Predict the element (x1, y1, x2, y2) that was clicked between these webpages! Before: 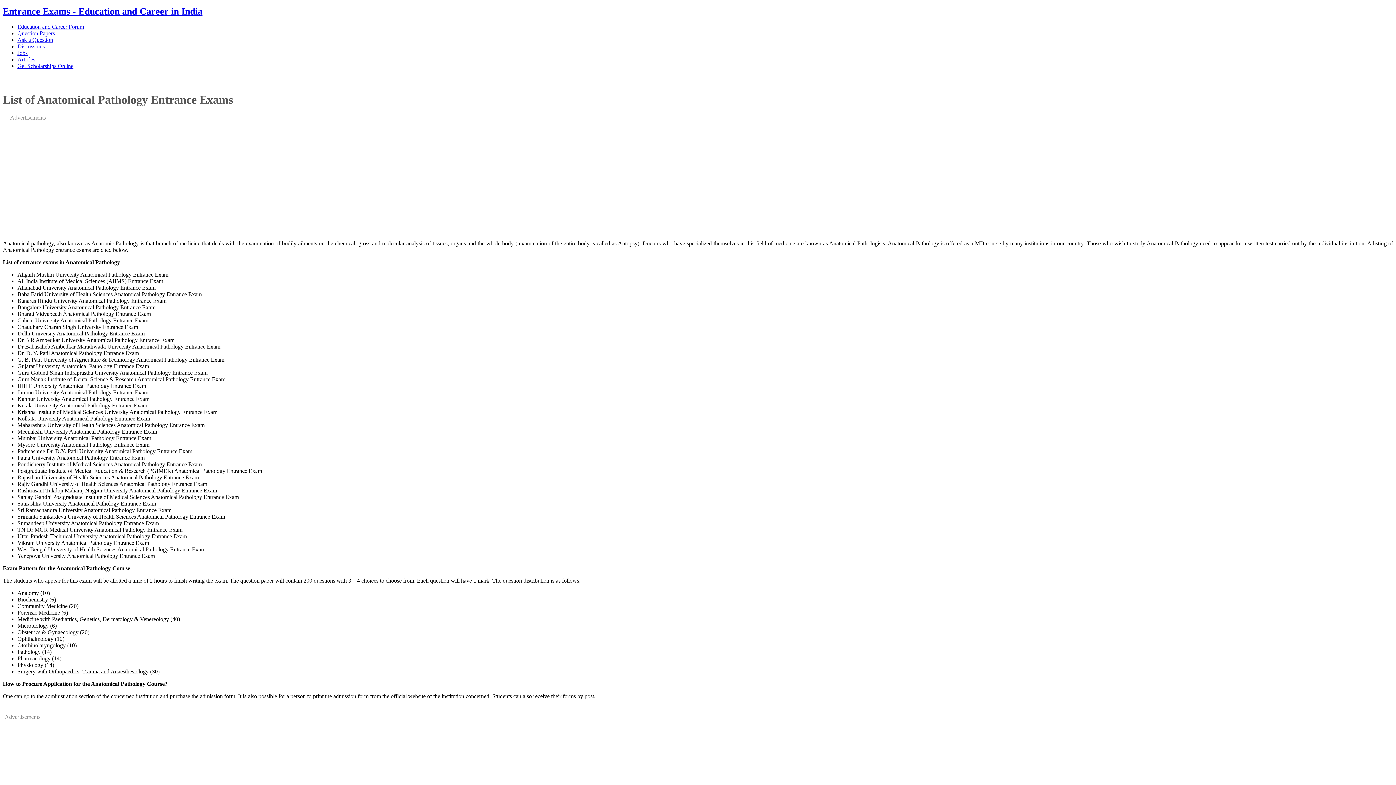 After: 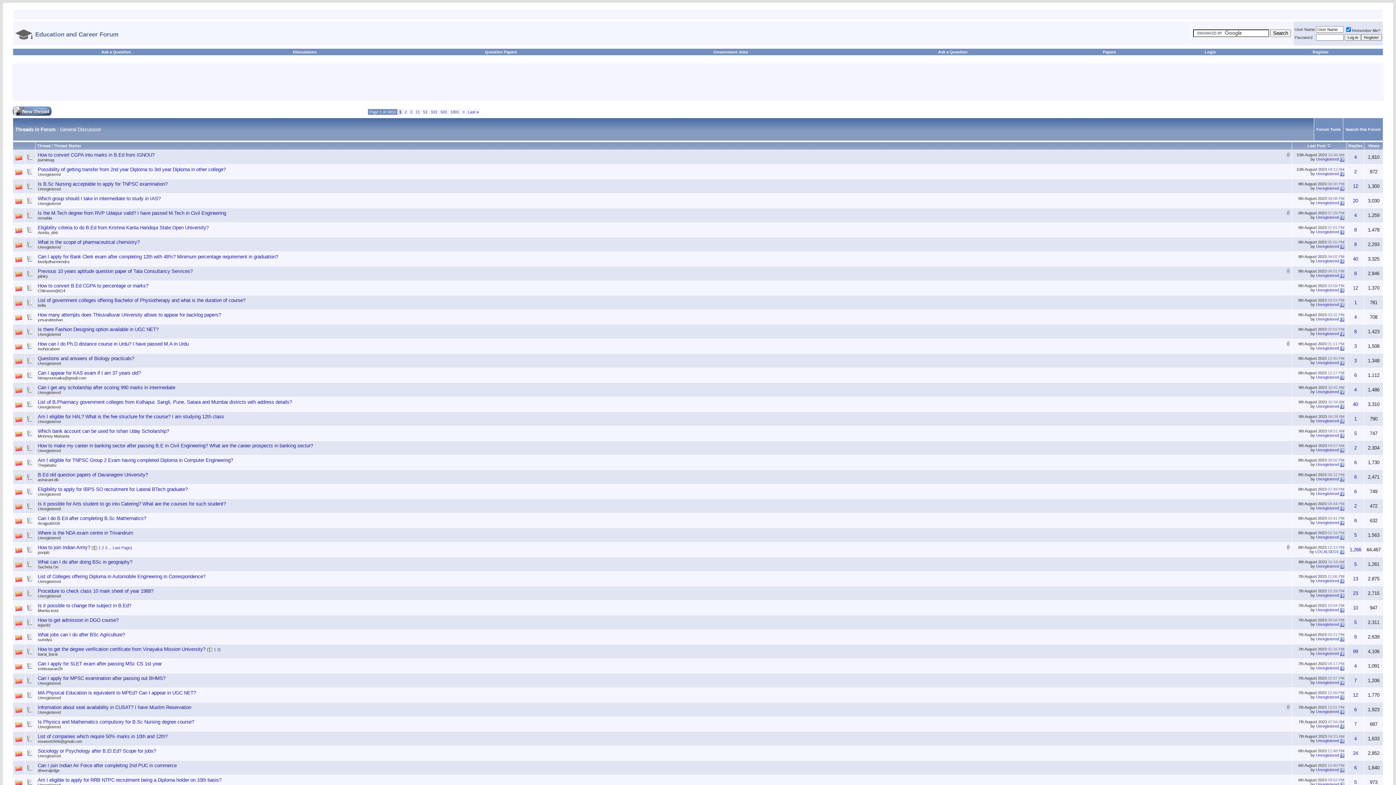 Action: label: Discussions bbox: (17, 43, 44, 49)